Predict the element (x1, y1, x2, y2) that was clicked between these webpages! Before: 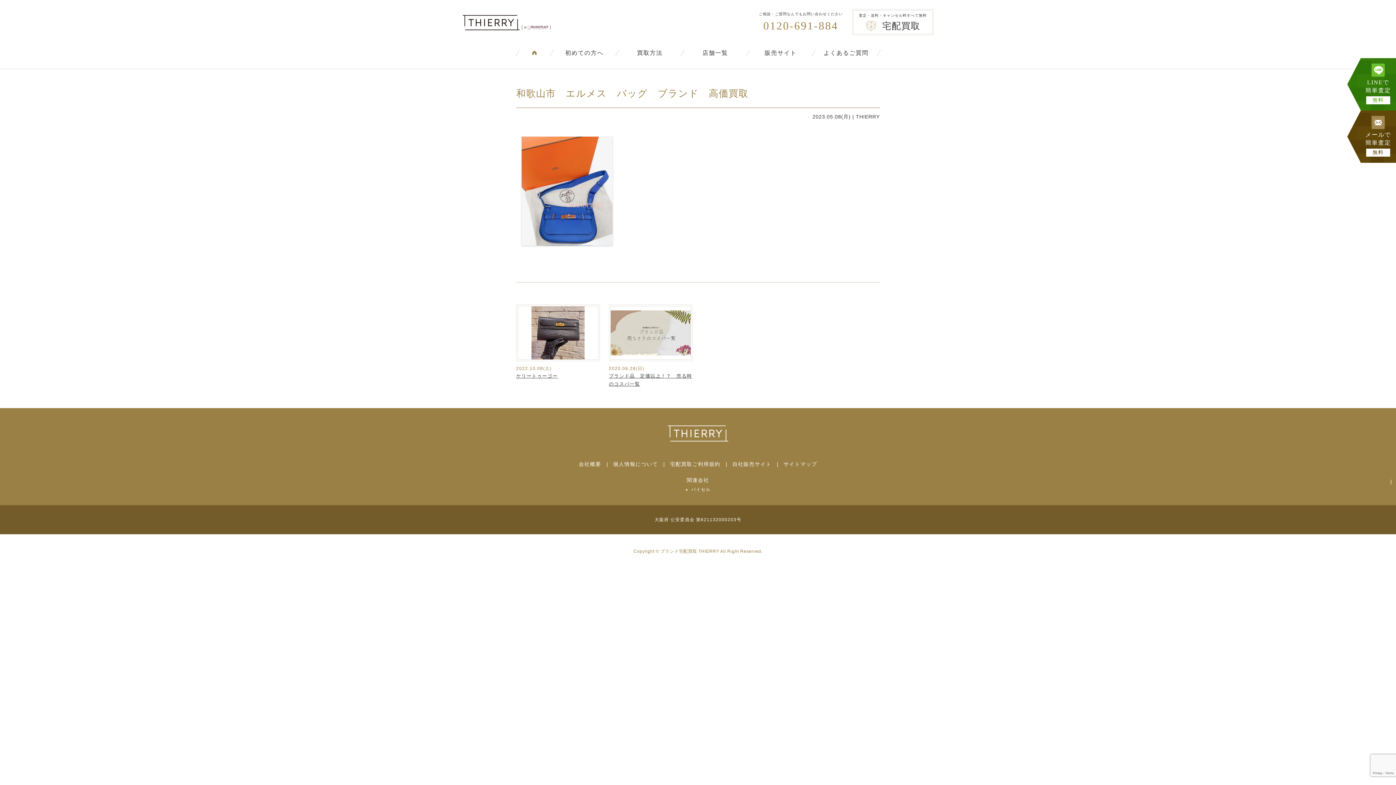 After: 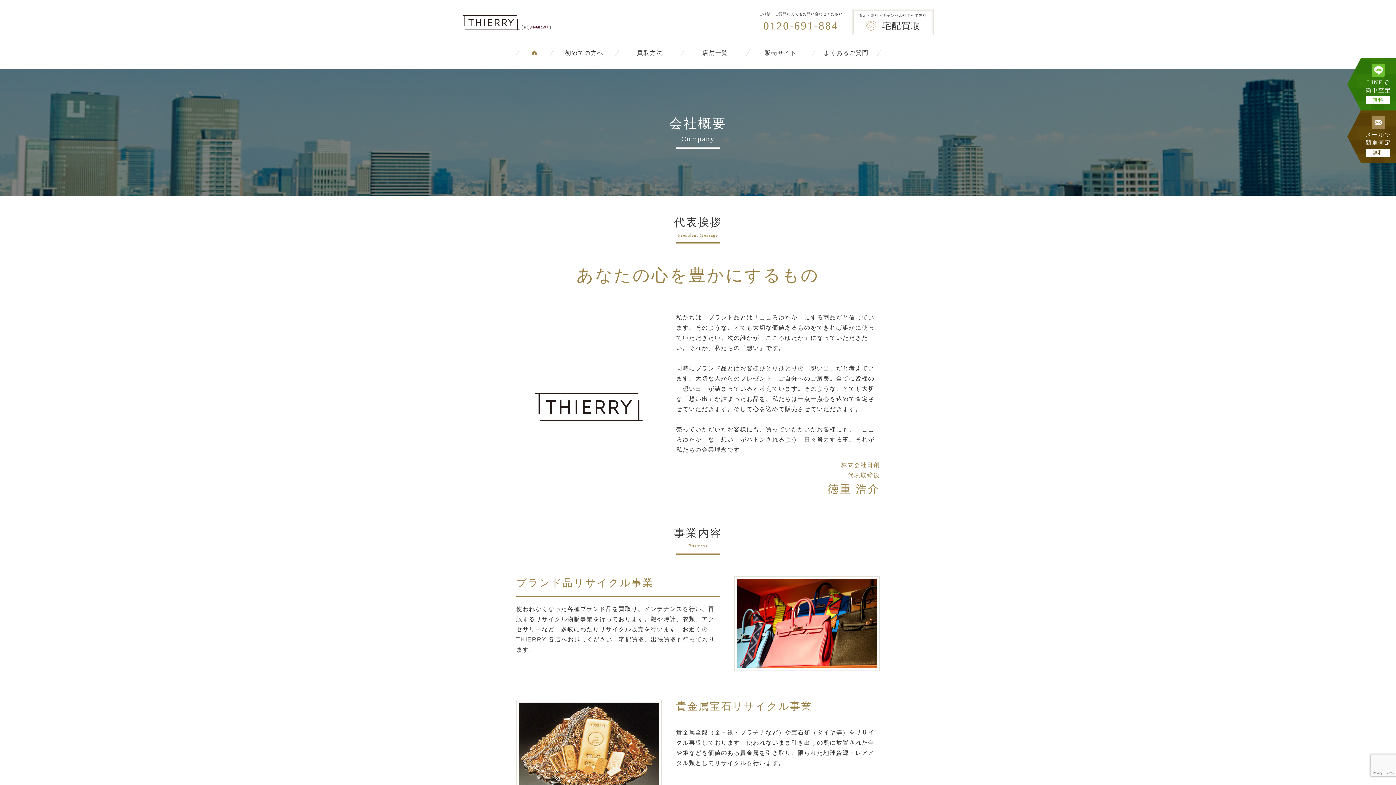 Action: bbox: (578, 459, 601, 469) label: 会社概要